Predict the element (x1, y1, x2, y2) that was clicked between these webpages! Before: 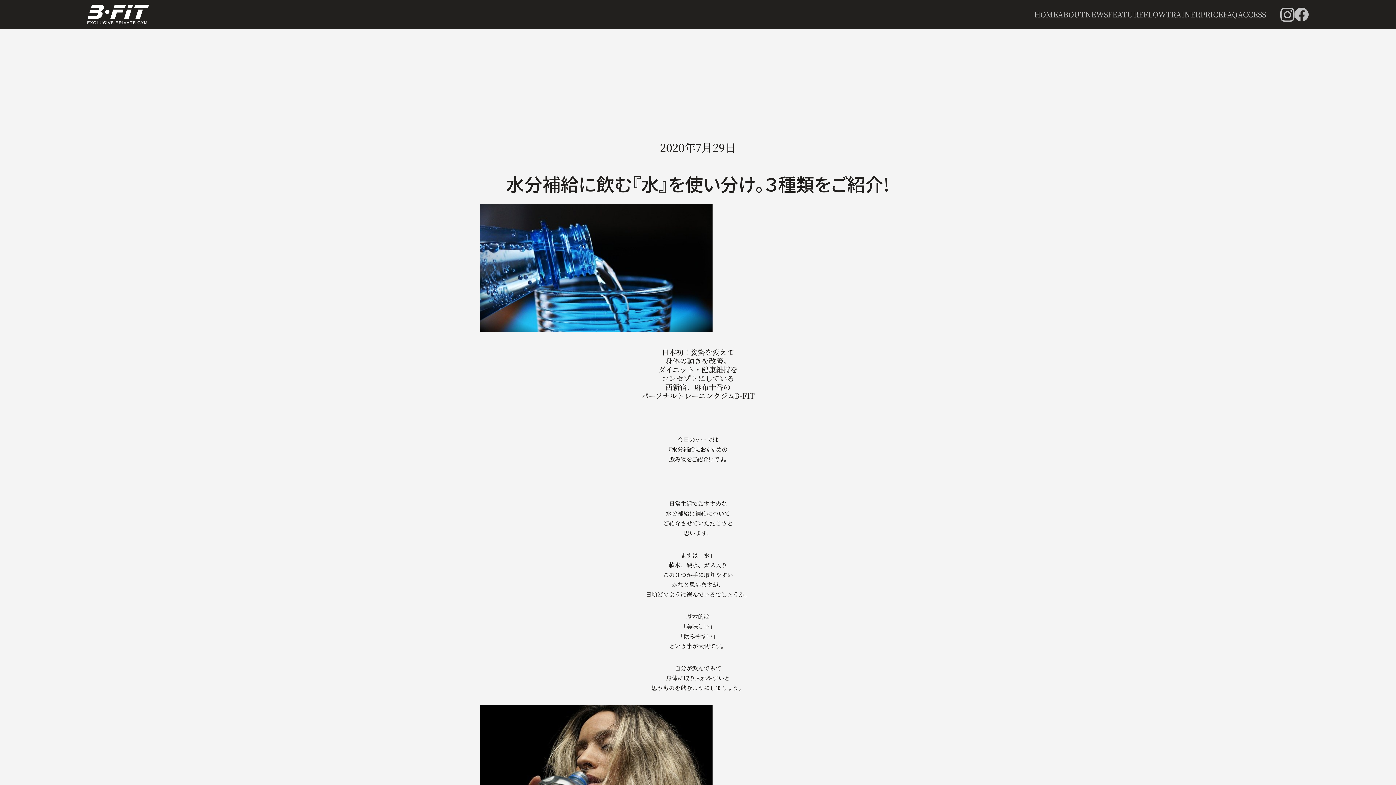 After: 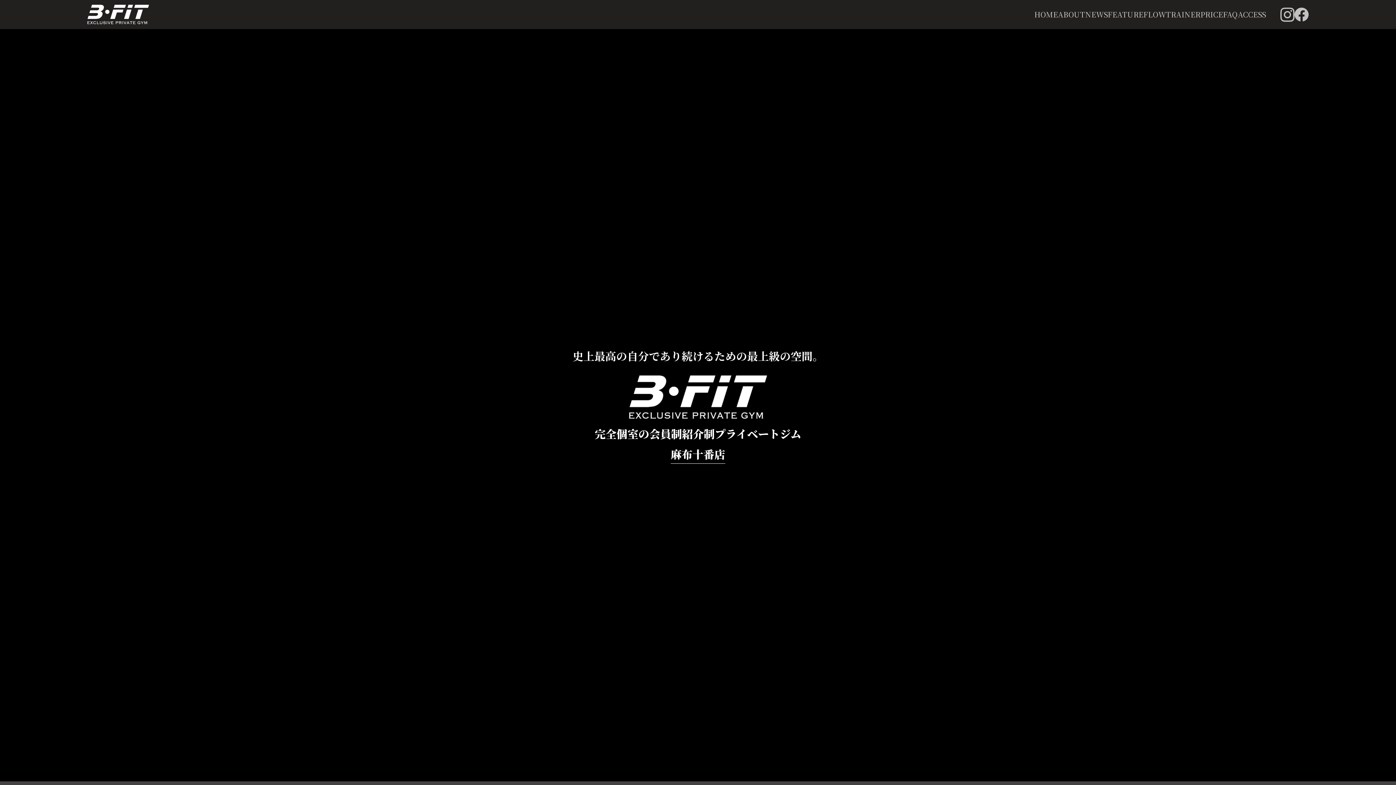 Action: label: HOME bbox: (1034, 9, 1058, 19)